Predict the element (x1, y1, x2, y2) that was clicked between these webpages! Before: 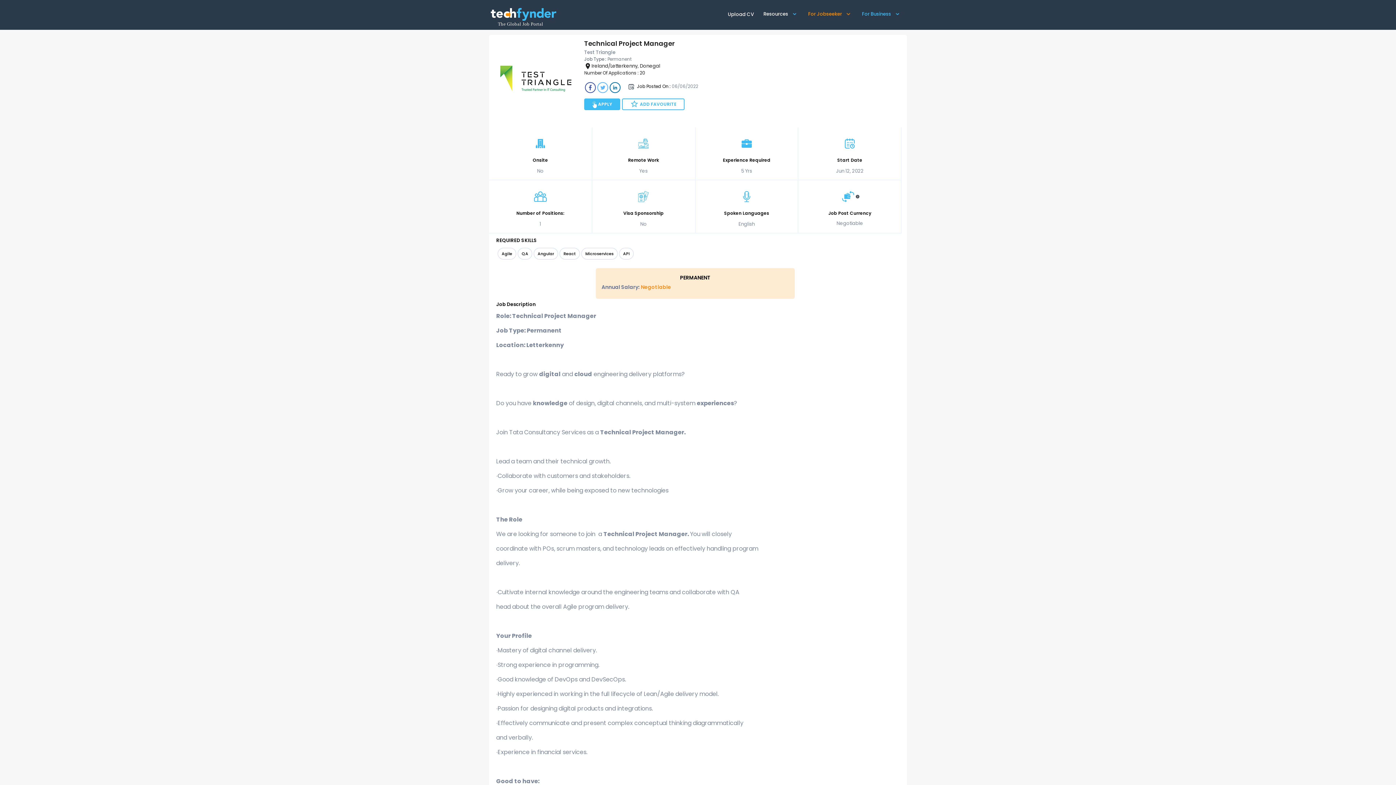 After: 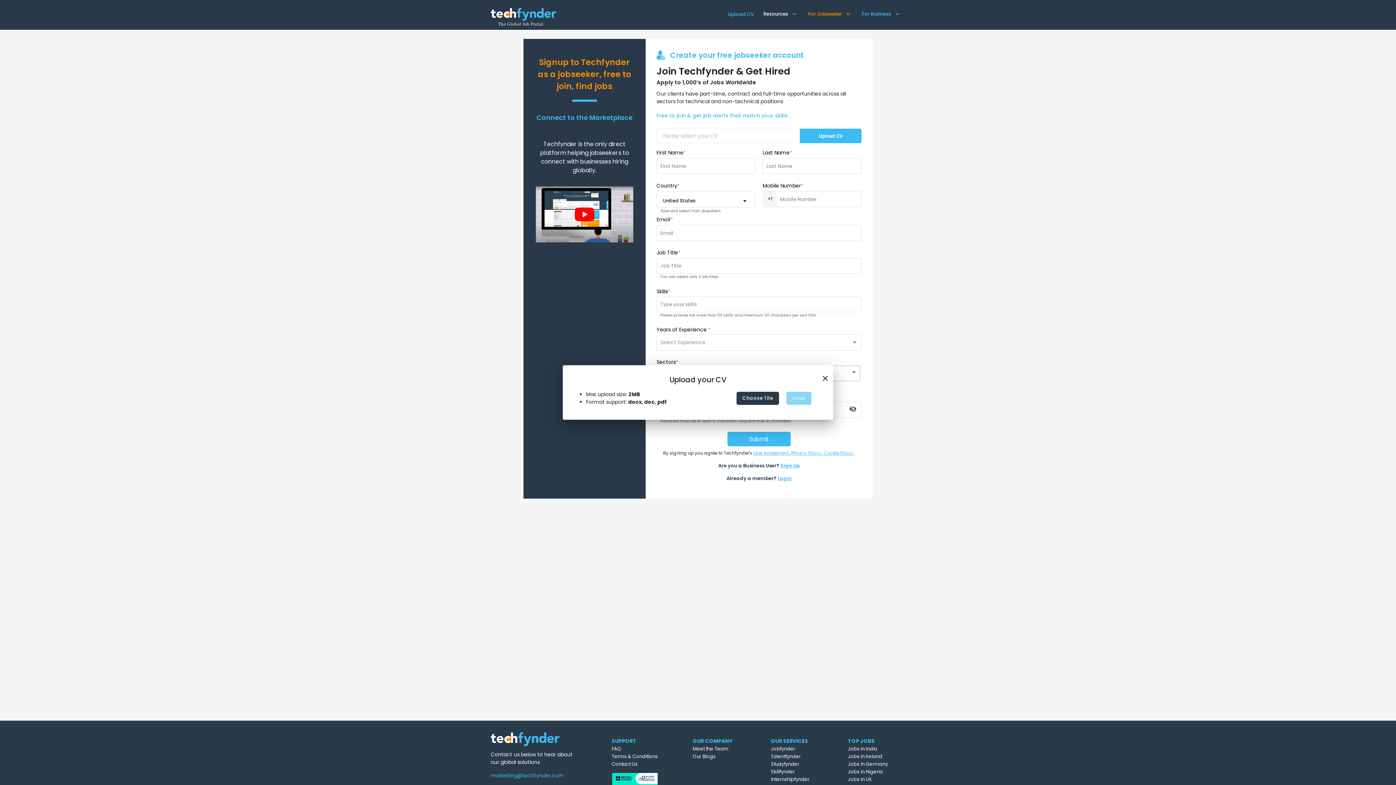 Action: label: Upload CV bbox: (728, 10, 754, 17)